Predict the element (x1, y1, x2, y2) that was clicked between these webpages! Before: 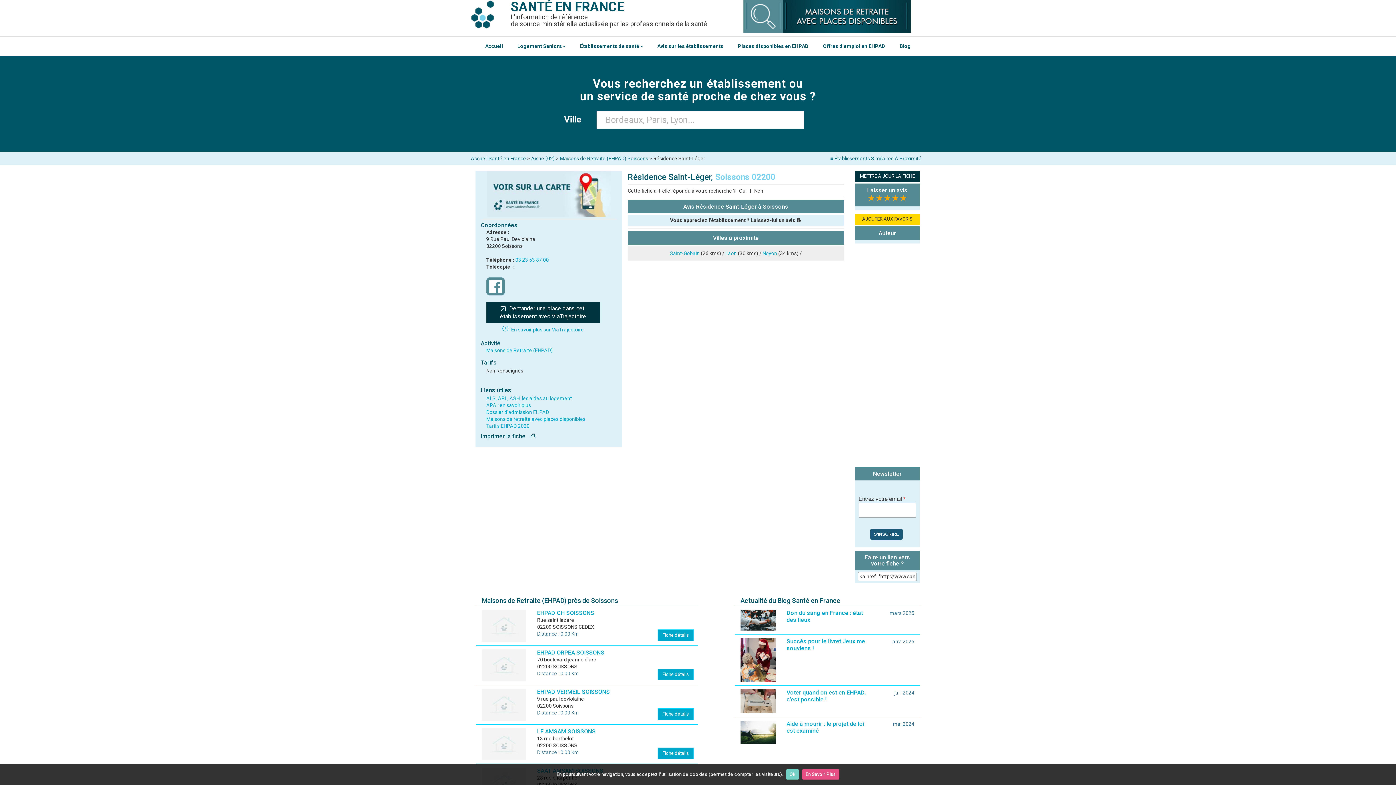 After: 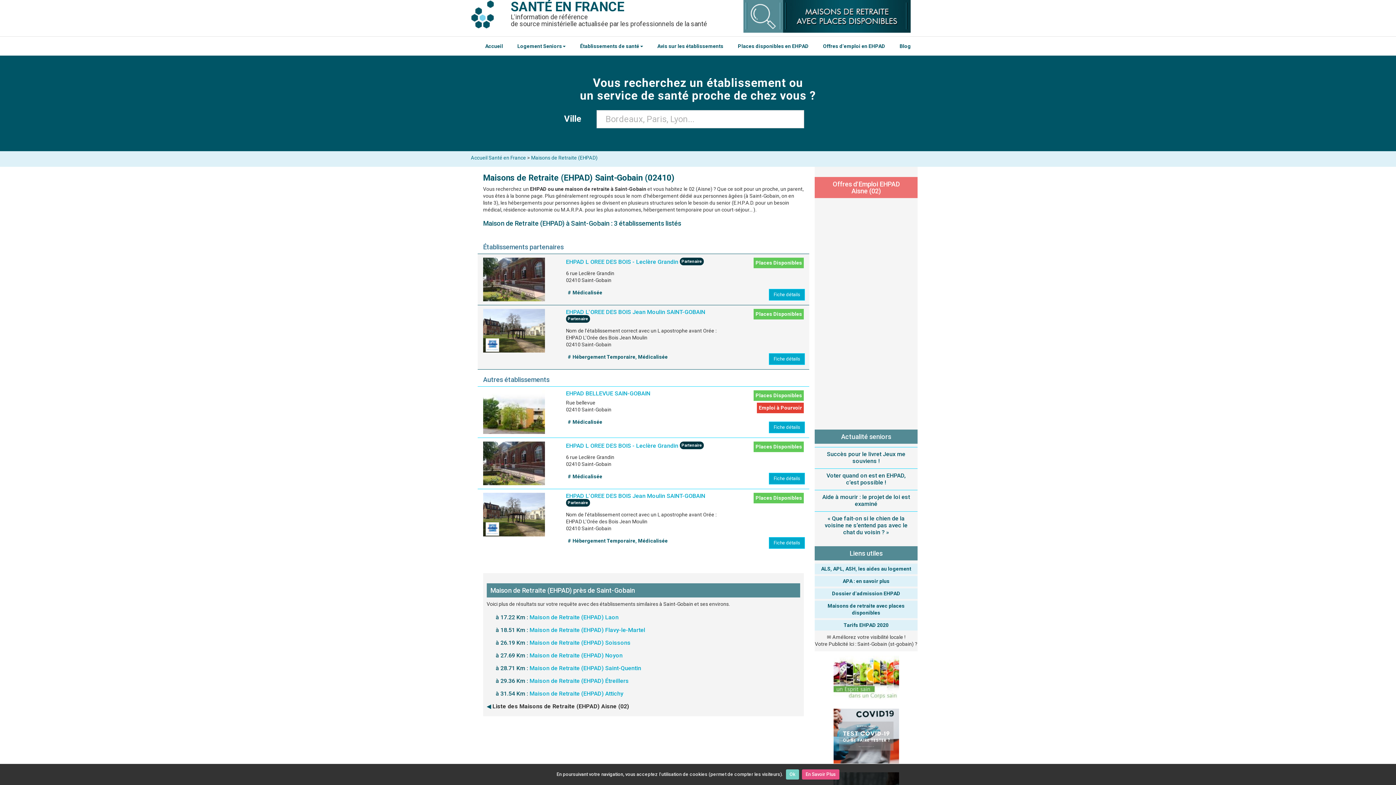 Action: bbox: (670, 250, 699, 256) label: Saint-Gobain